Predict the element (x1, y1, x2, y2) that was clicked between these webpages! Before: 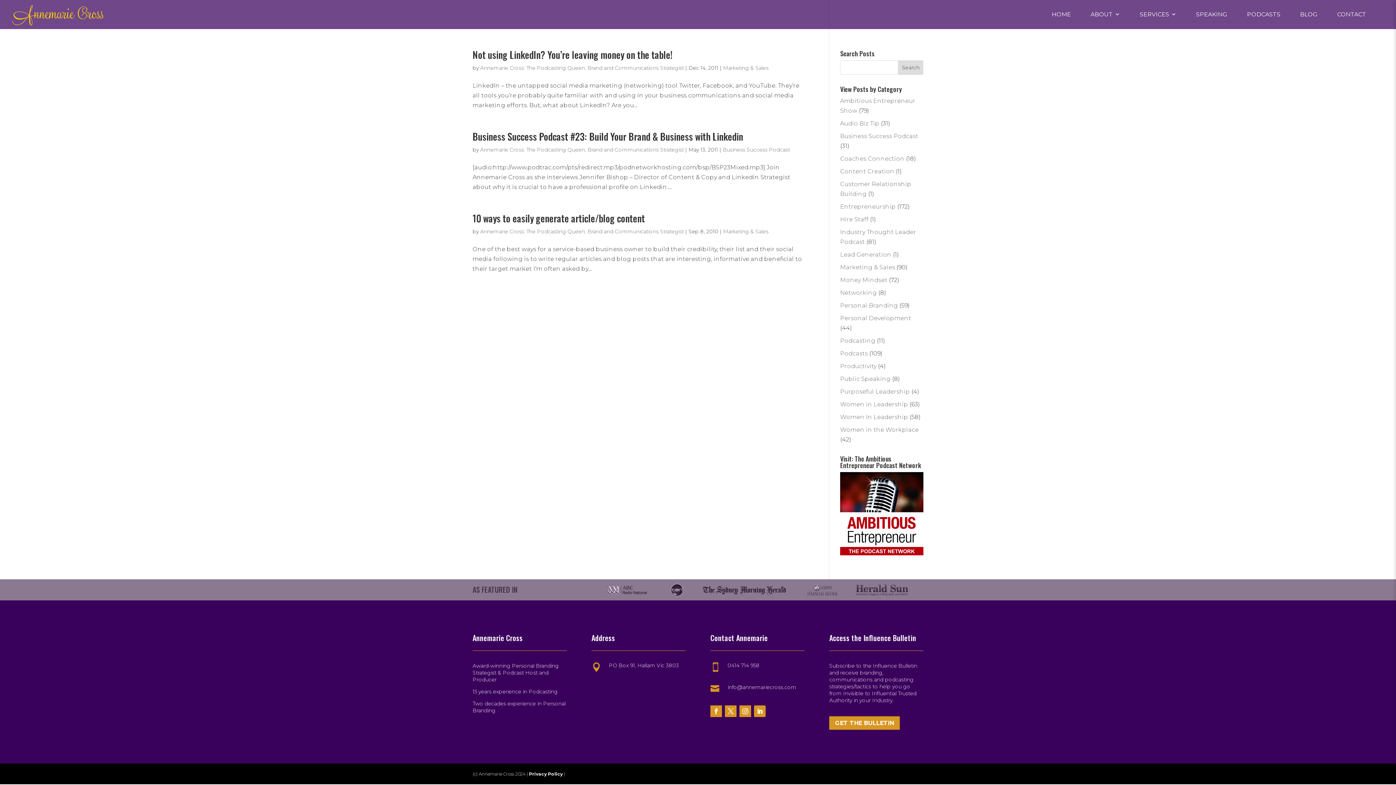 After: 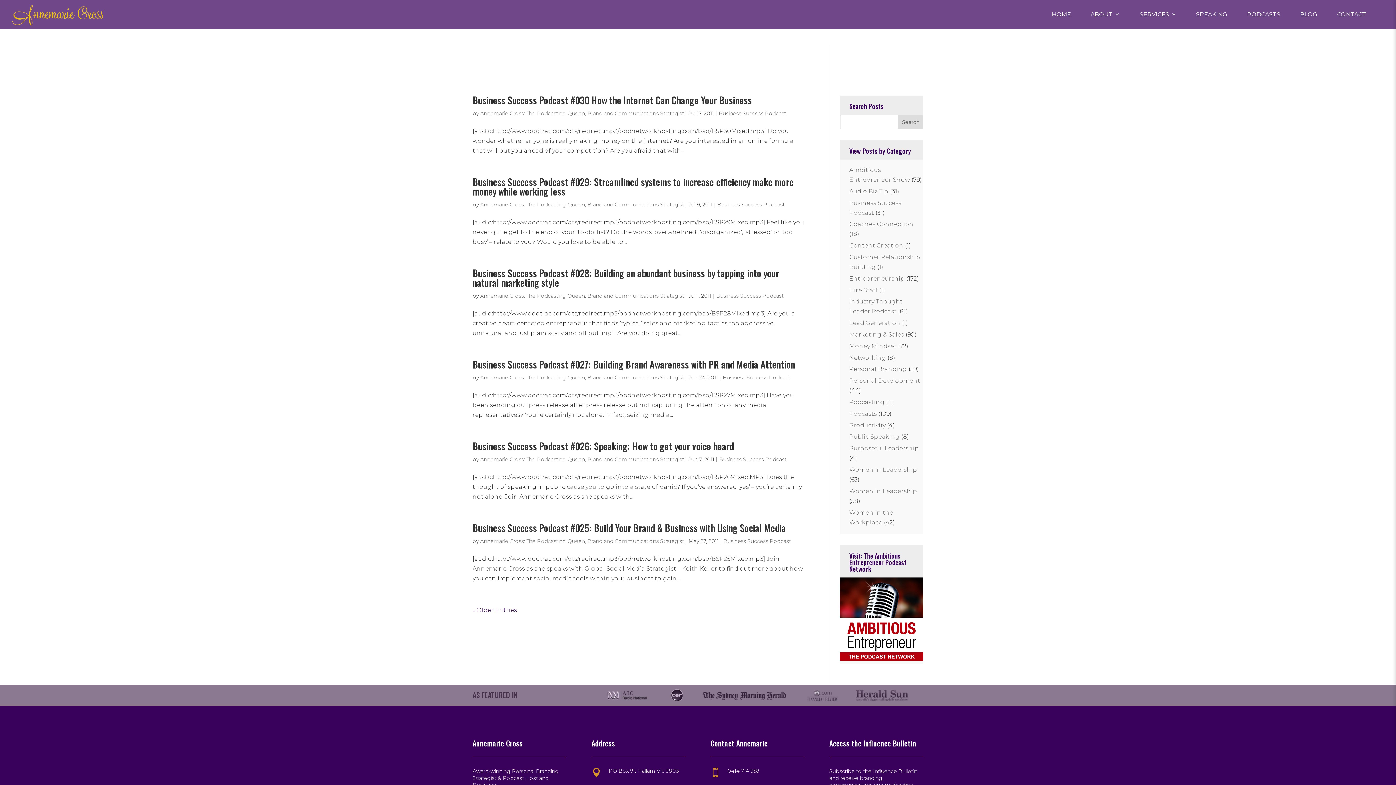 Action: label: Business Success Podcast bbox: (840, 132, 918, 139)